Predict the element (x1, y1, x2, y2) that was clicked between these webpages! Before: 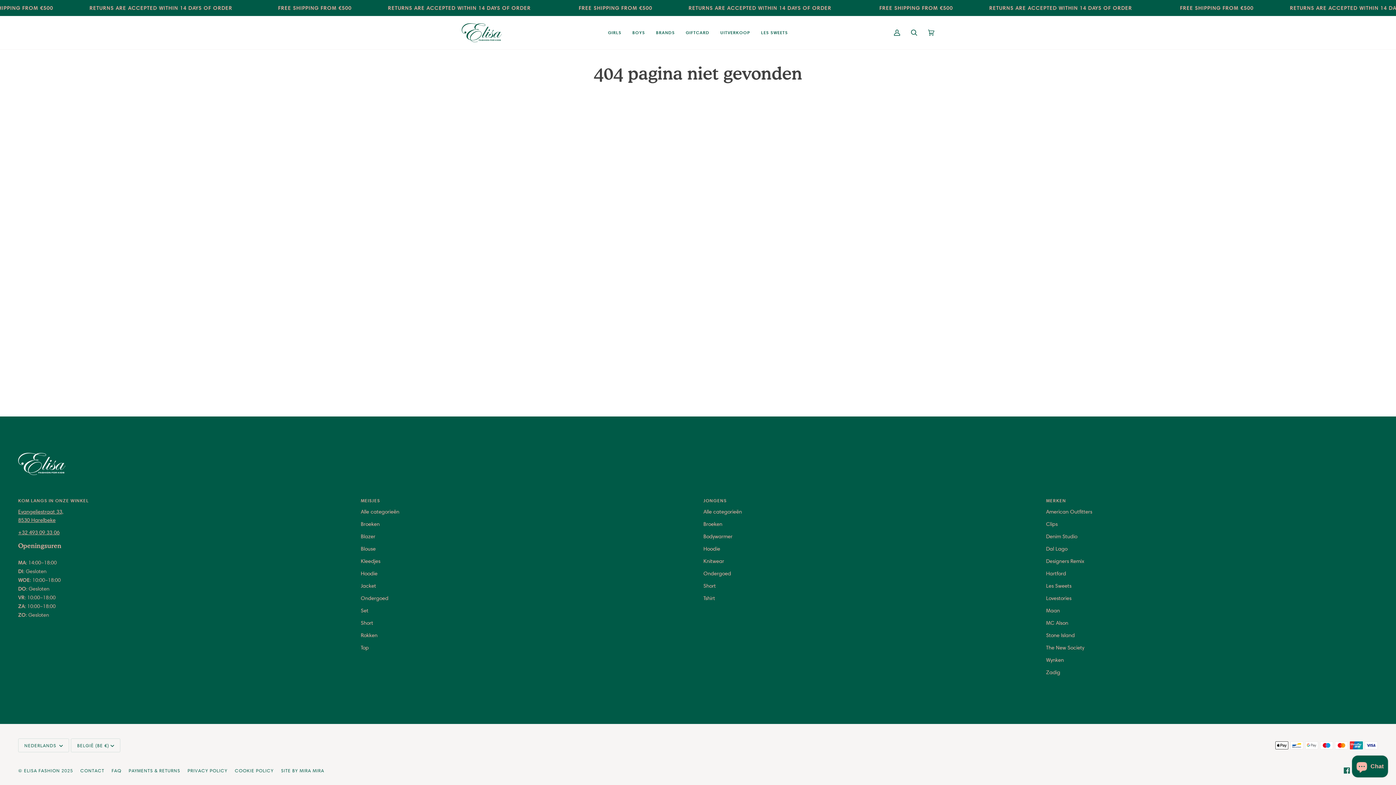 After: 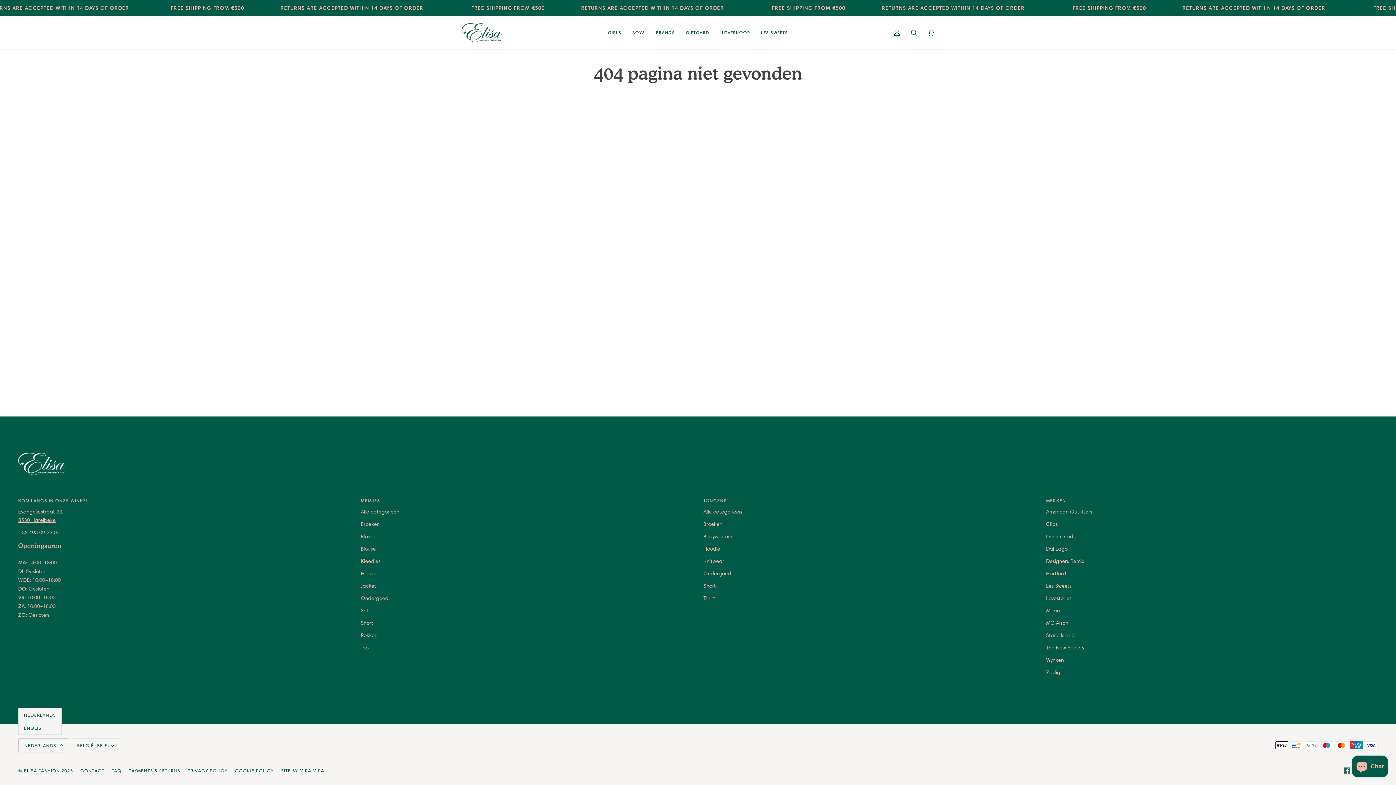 Action: label: NEDERLANDS  bbox: (18, 738, 69, 752)